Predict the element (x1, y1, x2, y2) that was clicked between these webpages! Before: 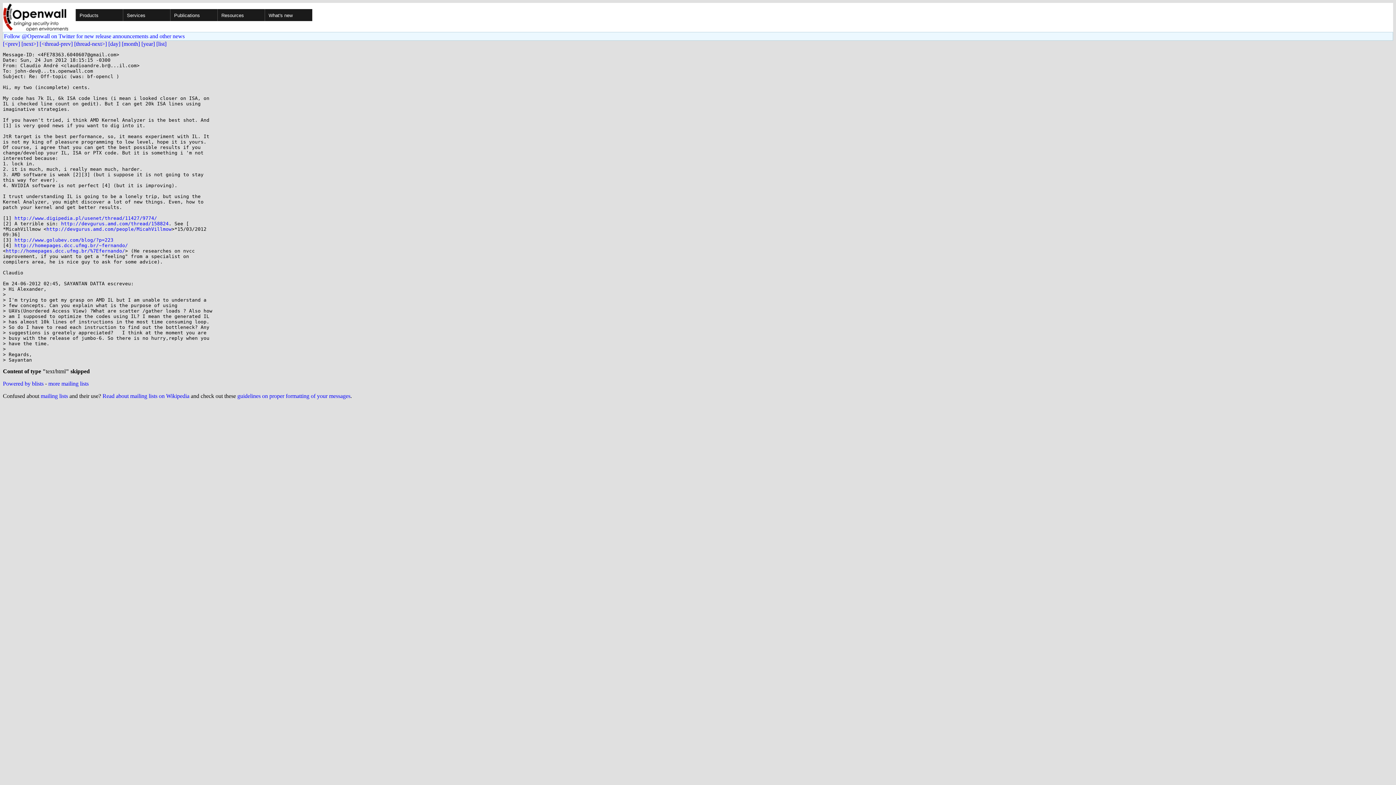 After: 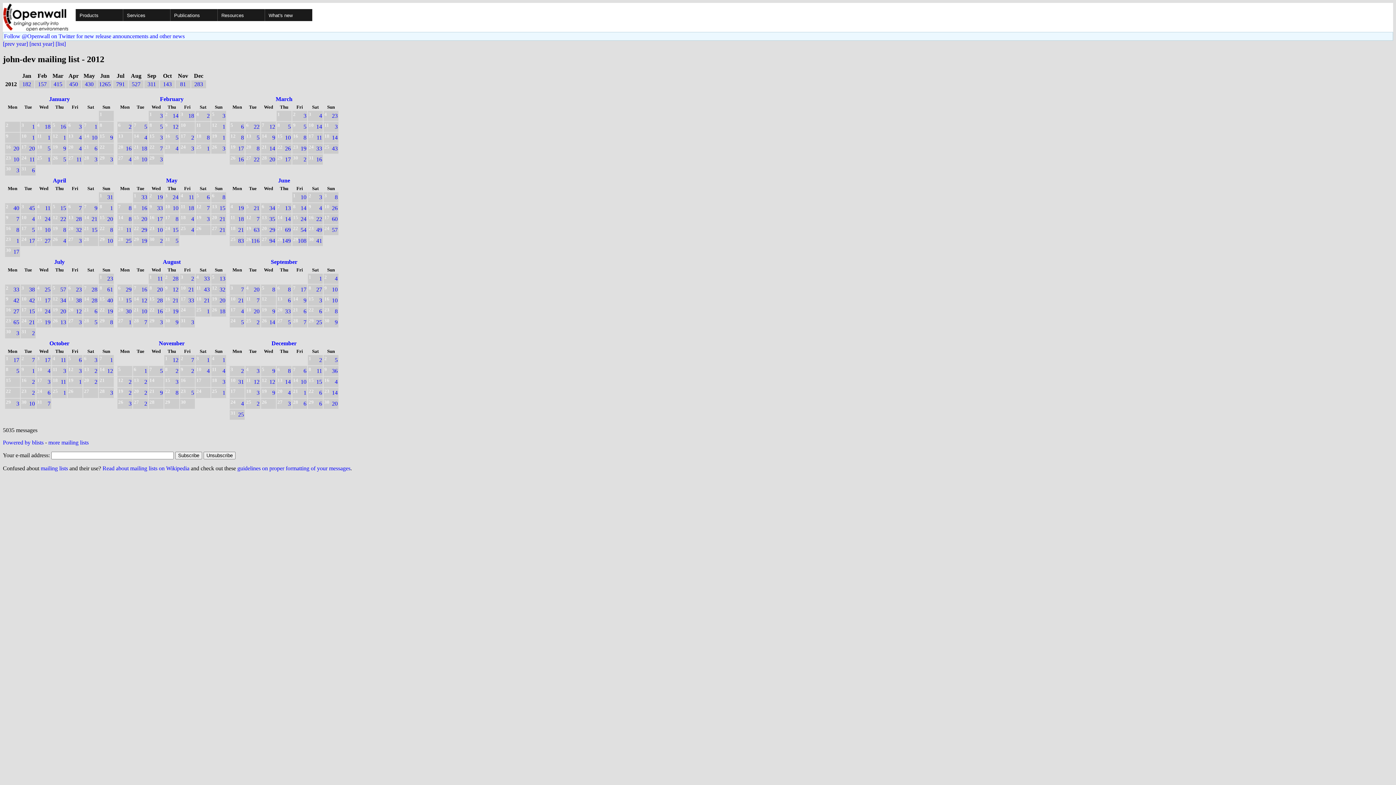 Action: label: [year] bbox: (141, 40, 154, 46)